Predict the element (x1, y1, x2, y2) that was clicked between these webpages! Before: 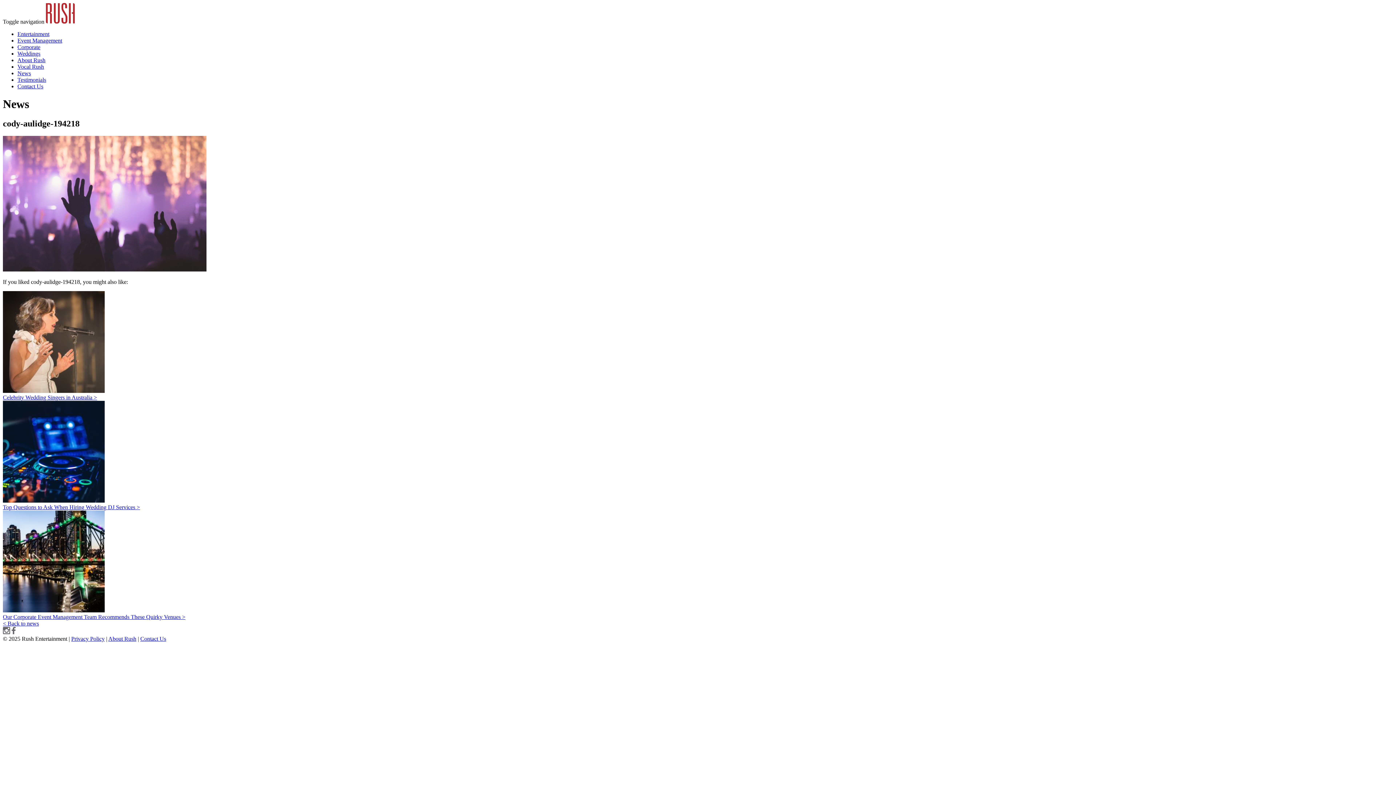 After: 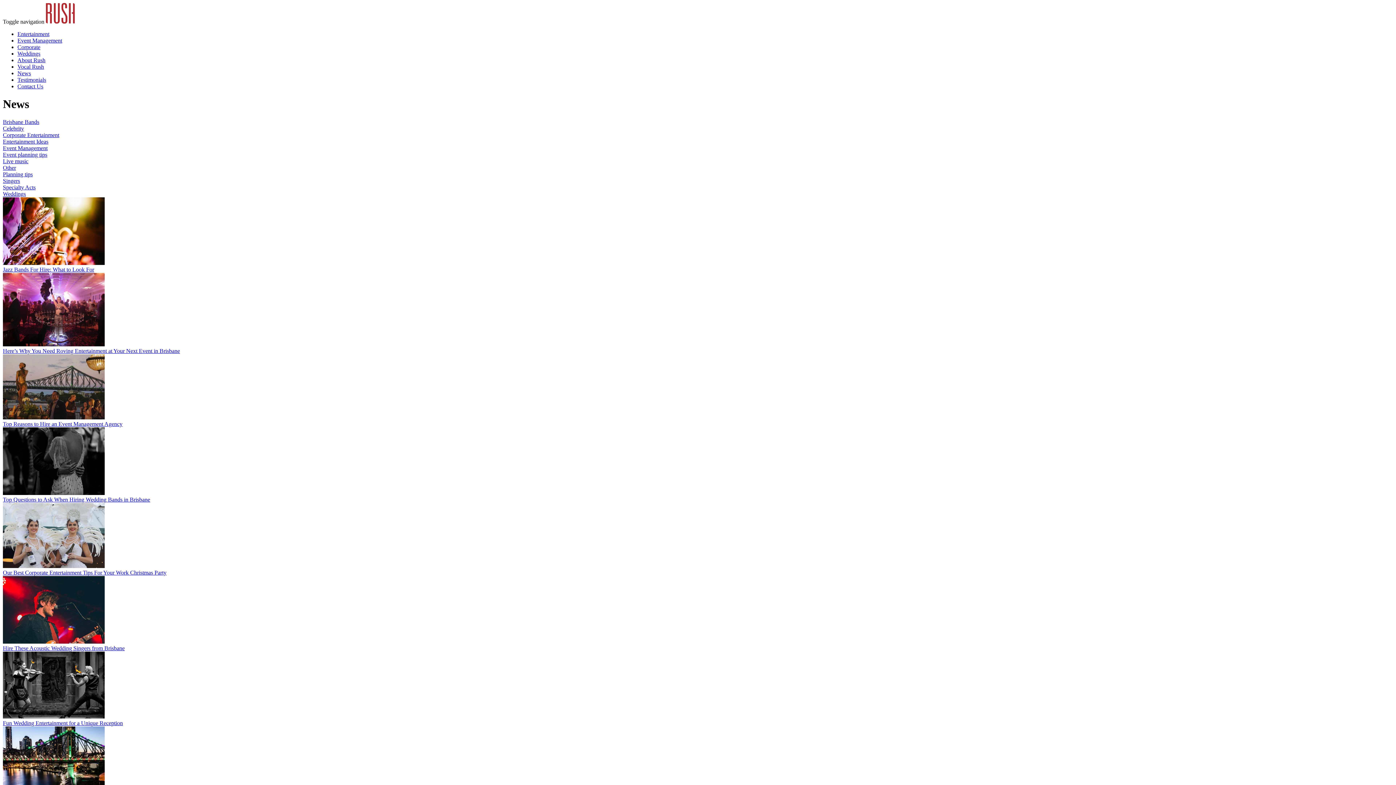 Action: label: < Back to news bbox: (2, 620, 38, 626)